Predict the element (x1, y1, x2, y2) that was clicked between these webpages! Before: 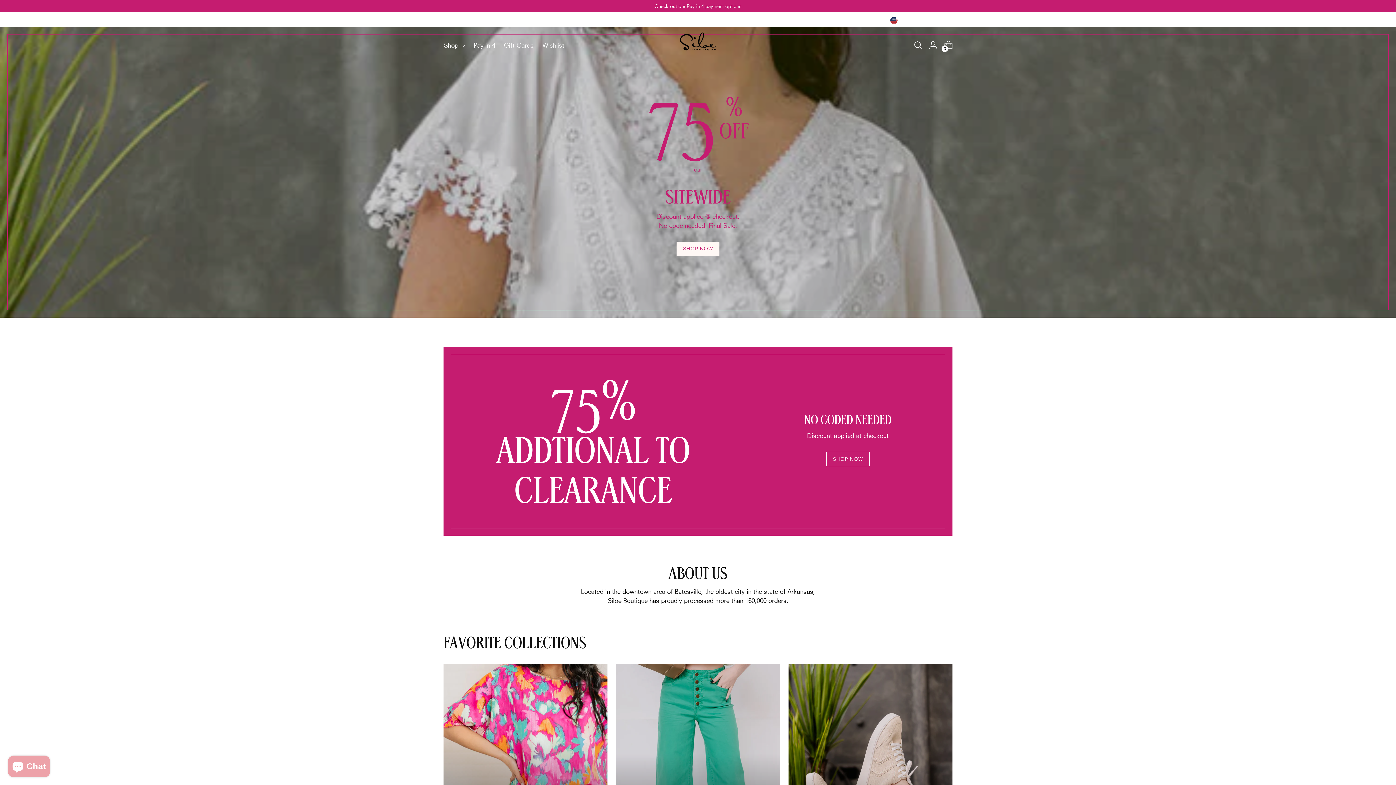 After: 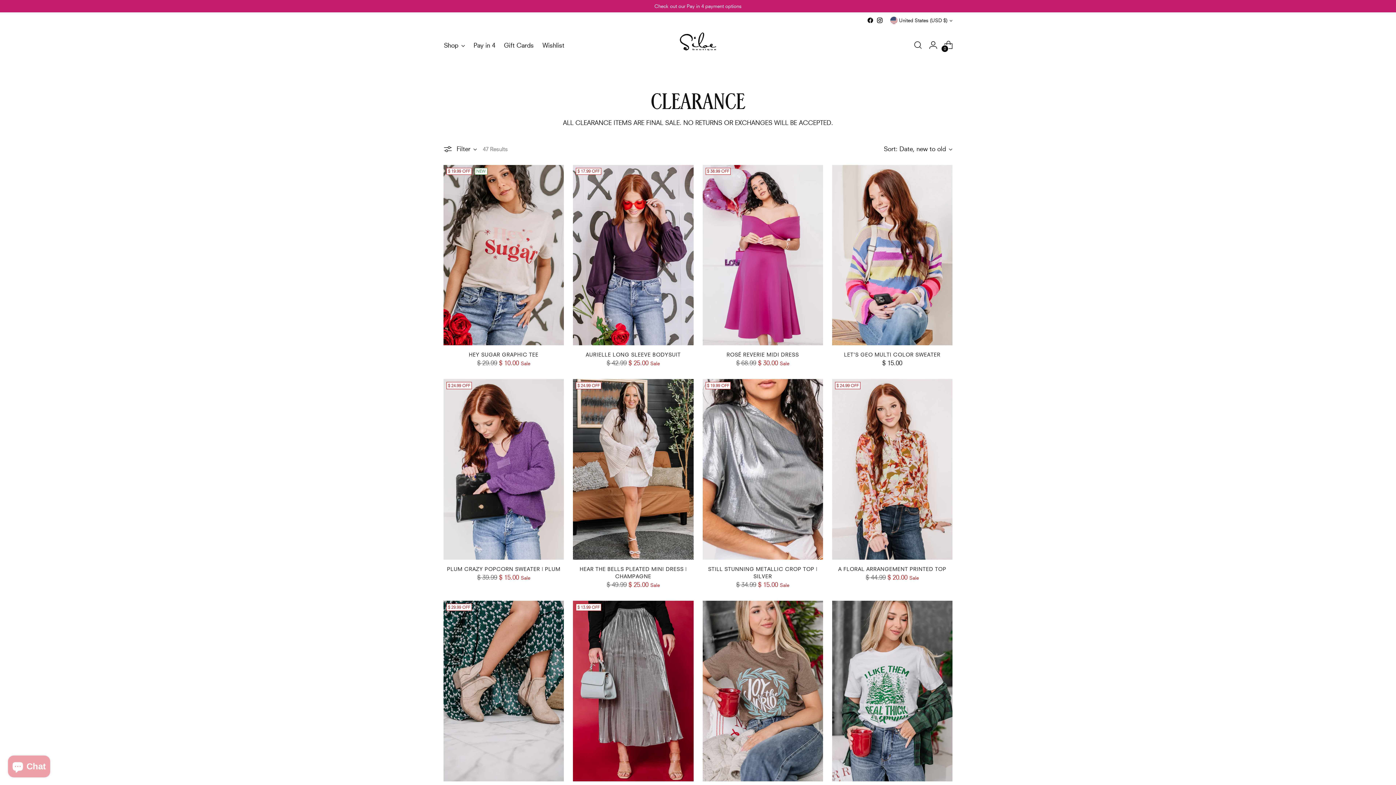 Action: bbox: (826, 452, 869, 466) label: SHOP NOW